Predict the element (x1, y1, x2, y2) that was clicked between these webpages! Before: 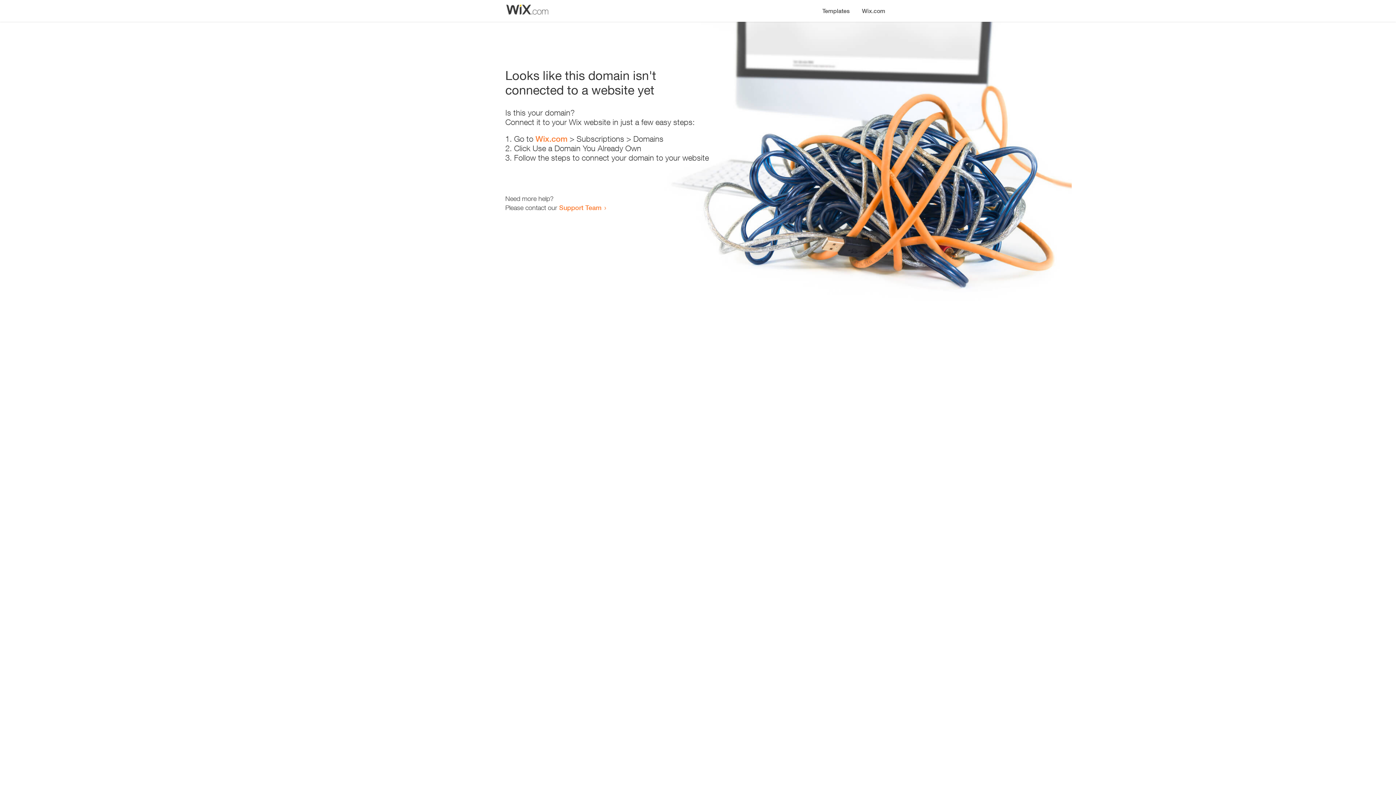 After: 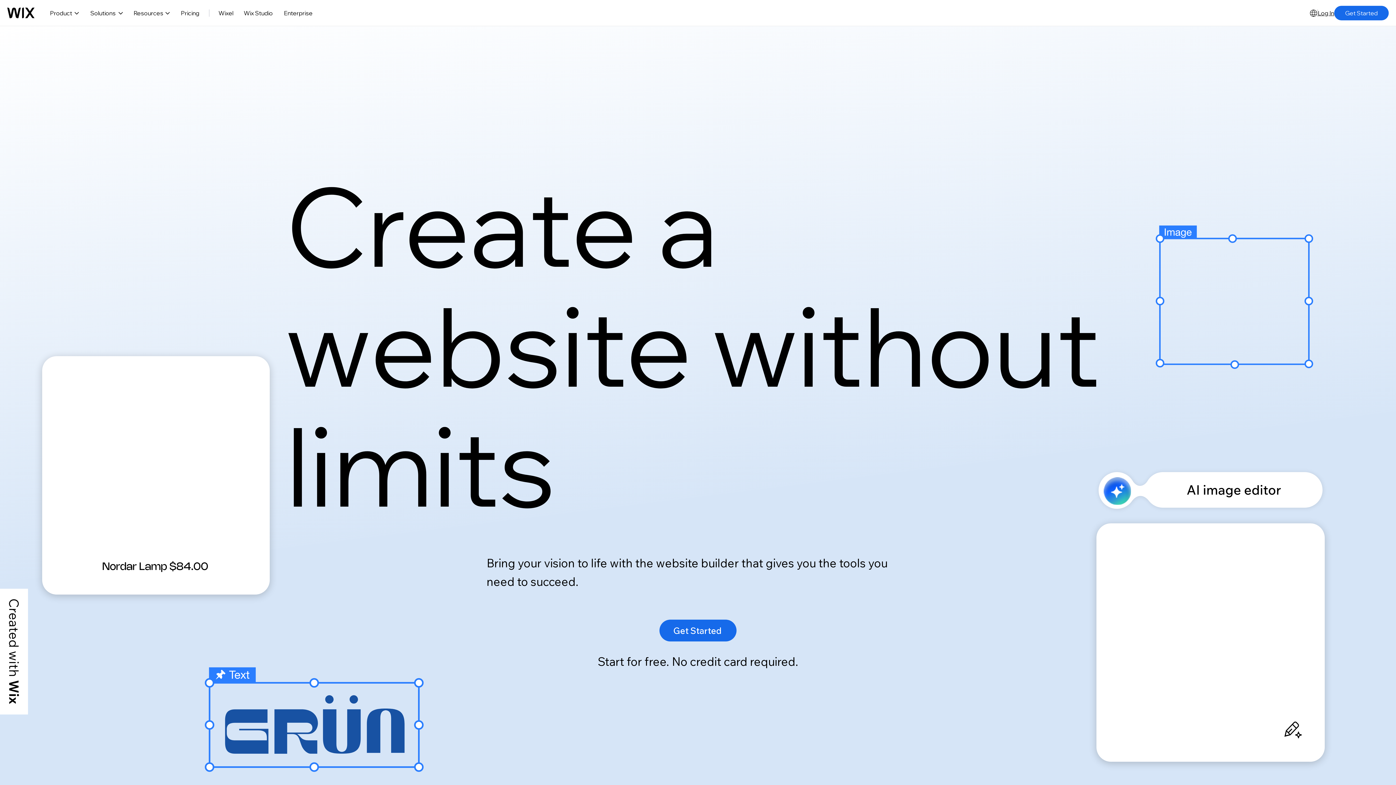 Action: bbox: (535, 134, 567, 143) label: Wix.com